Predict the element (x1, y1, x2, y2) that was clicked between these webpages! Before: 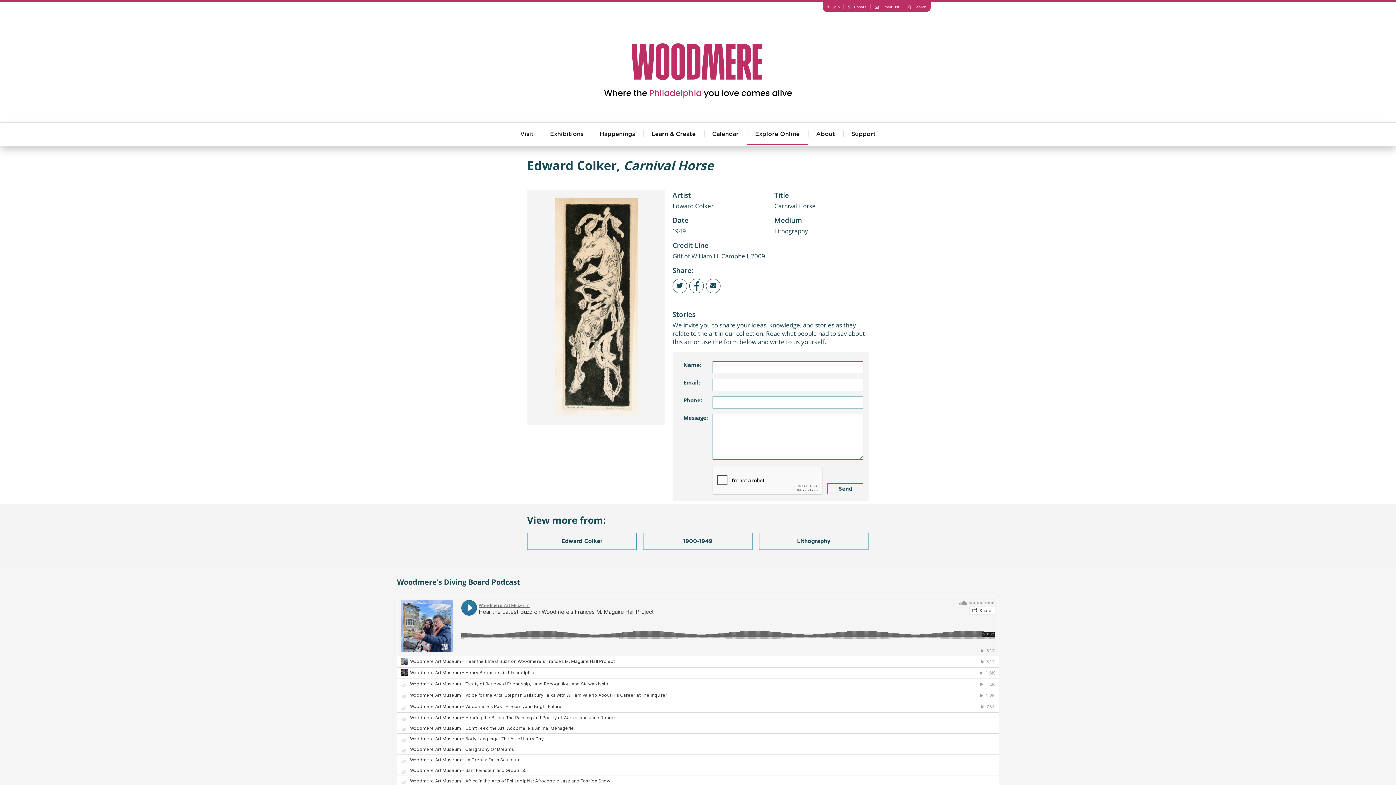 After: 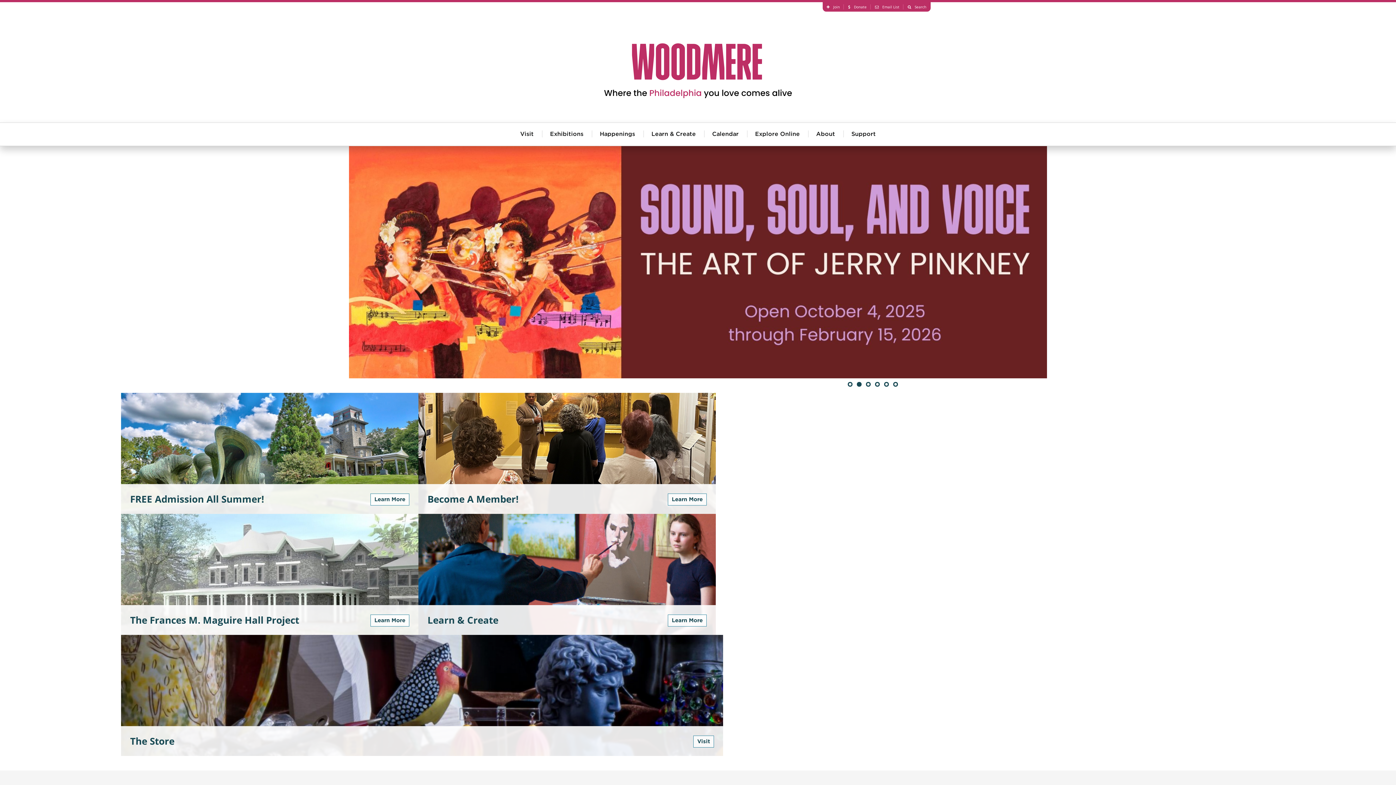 Action: bbox: (604, 108, 792, 116)